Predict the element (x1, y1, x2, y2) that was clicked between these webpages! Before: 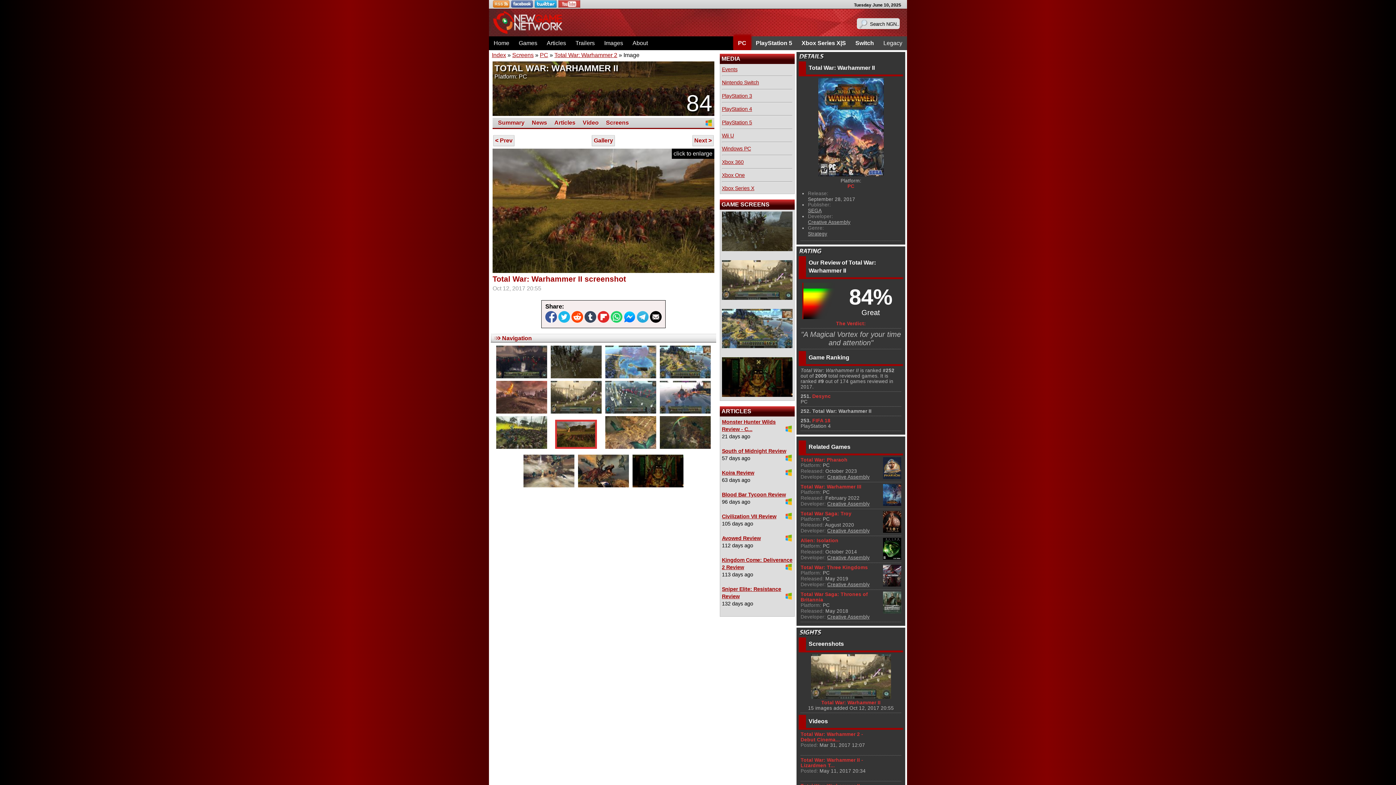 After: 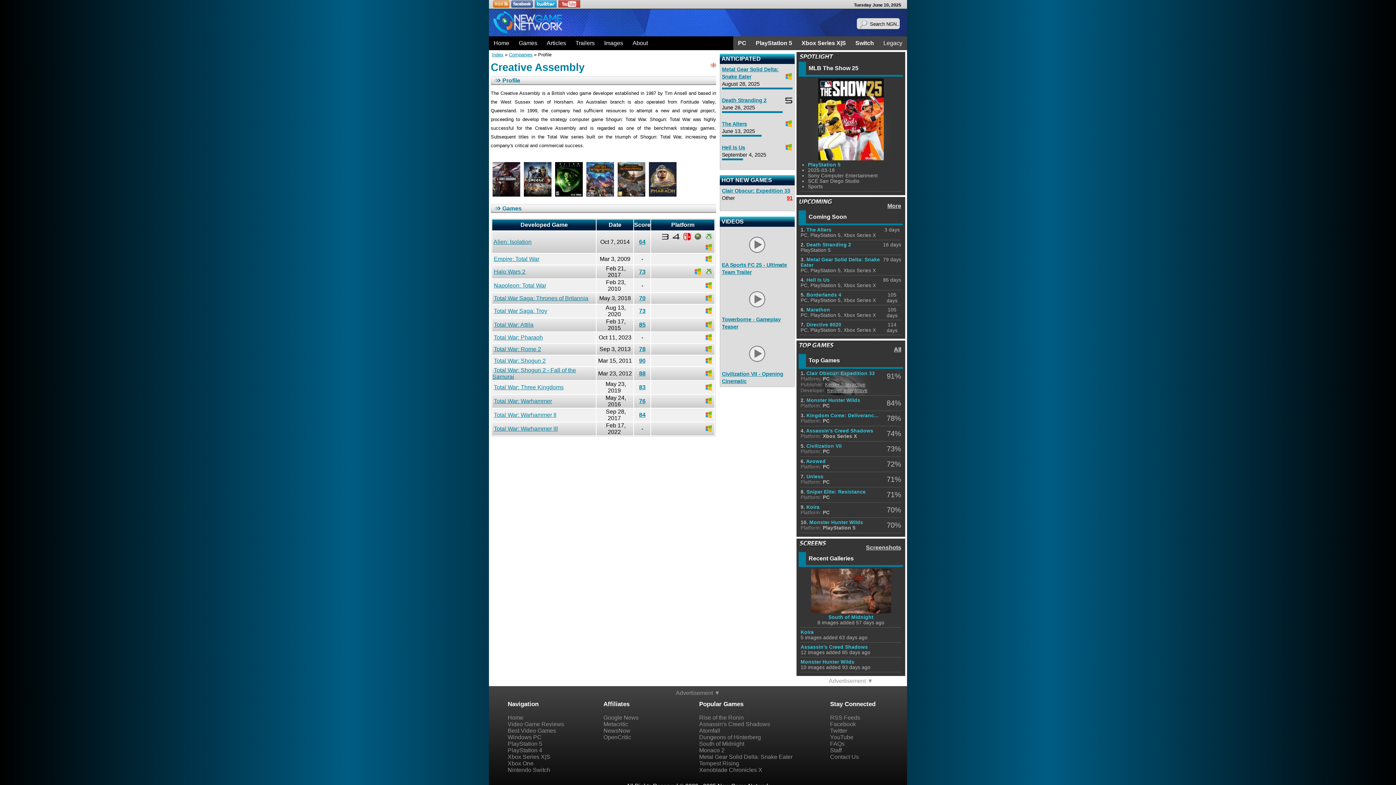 Action: label: Creative Assembly bbox: (808, 219, 850, 225)